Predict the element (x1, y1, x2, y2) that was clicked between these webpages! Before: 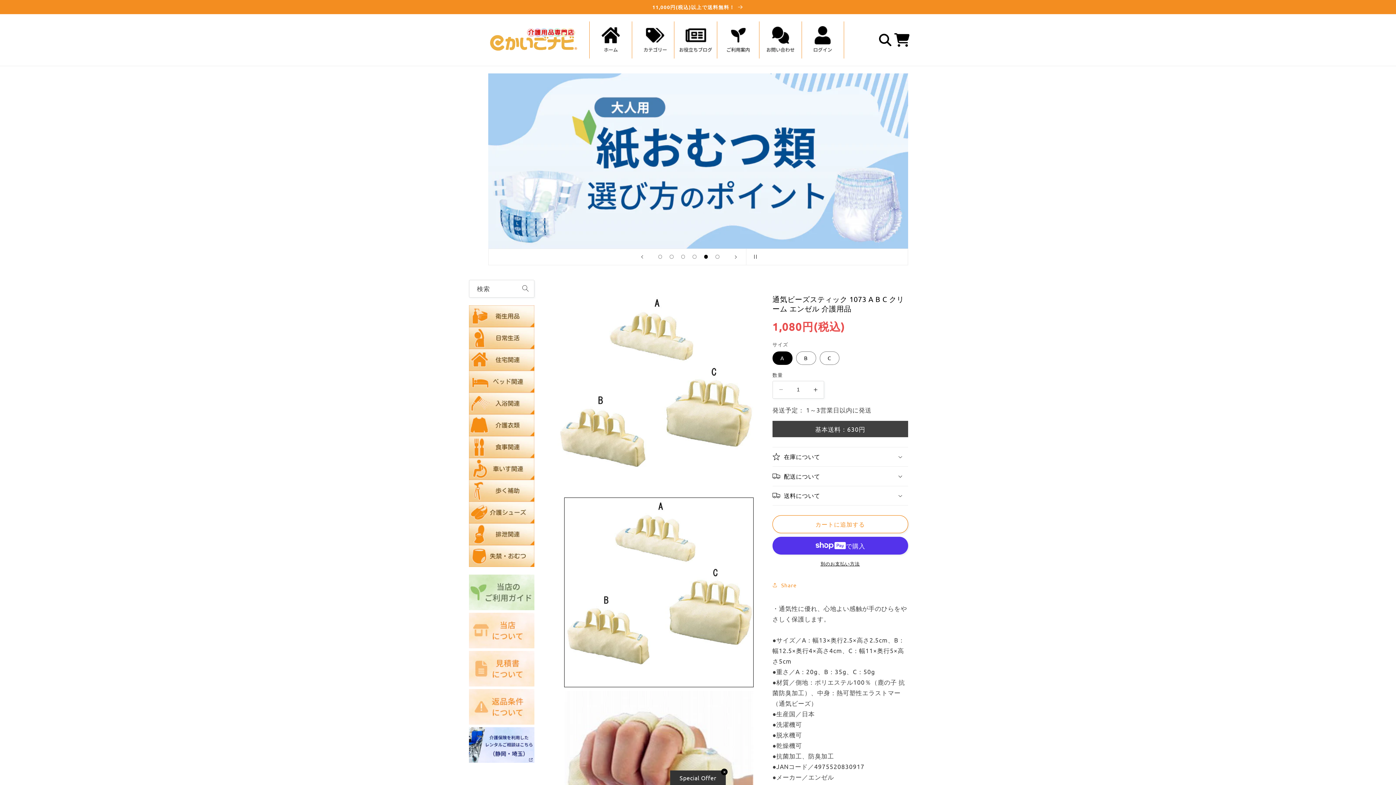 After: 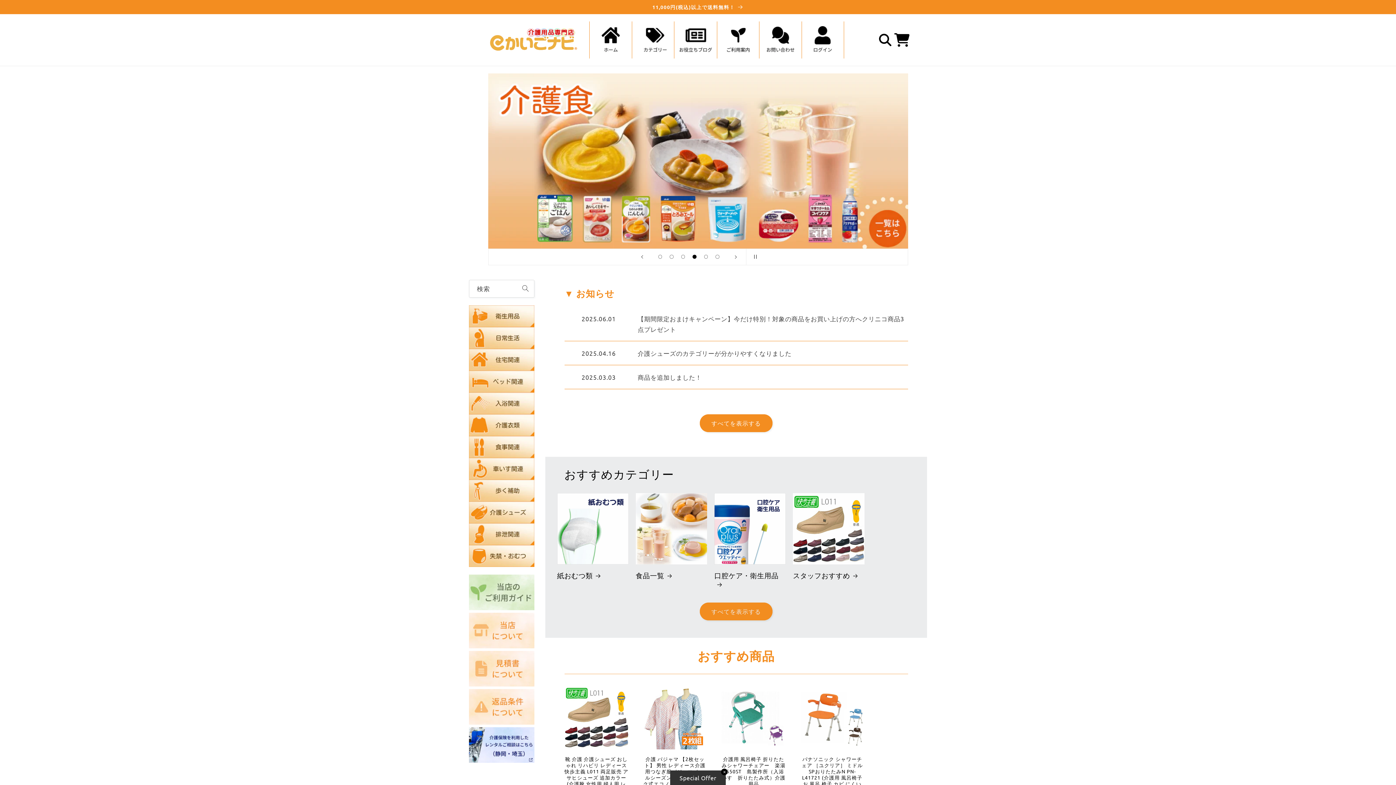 Action: bbox: (485, 22, 581, 57)